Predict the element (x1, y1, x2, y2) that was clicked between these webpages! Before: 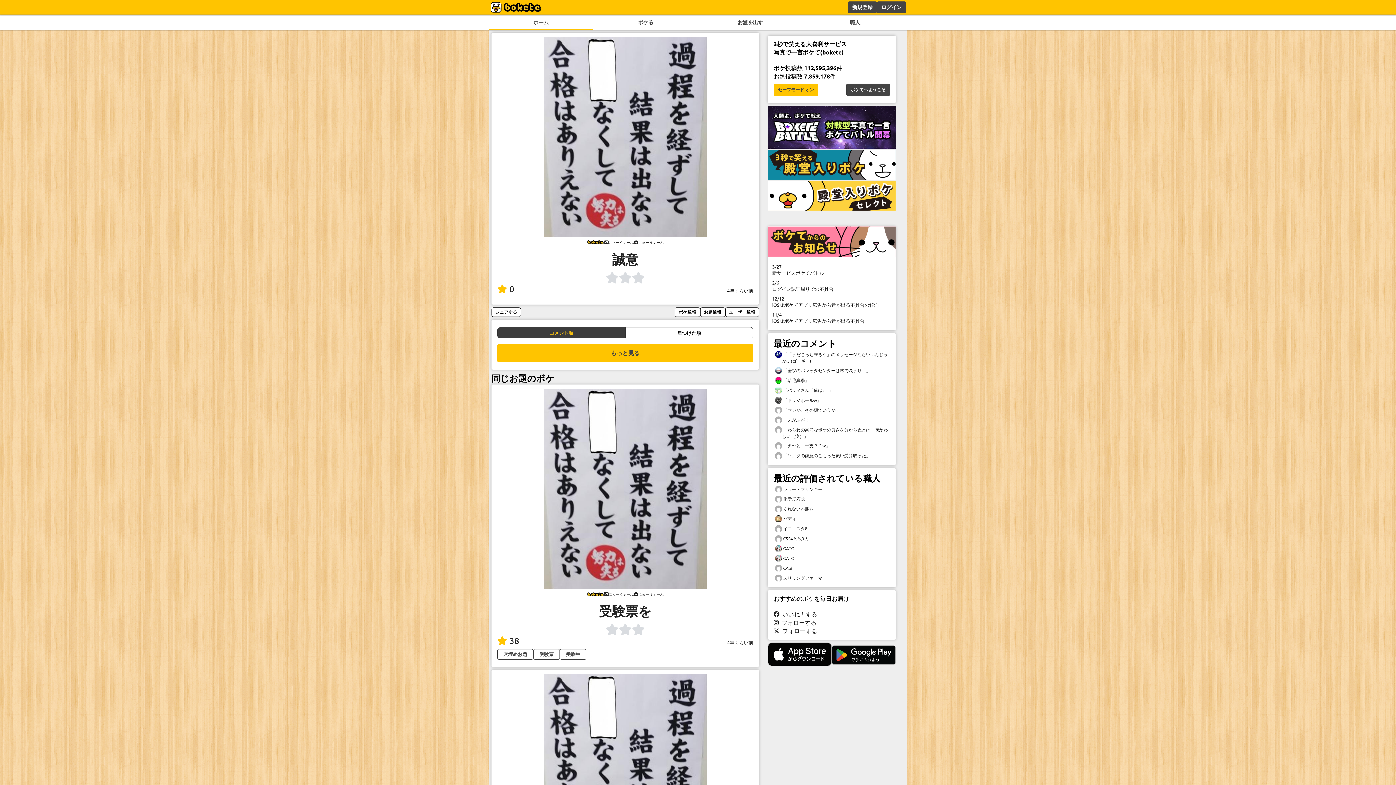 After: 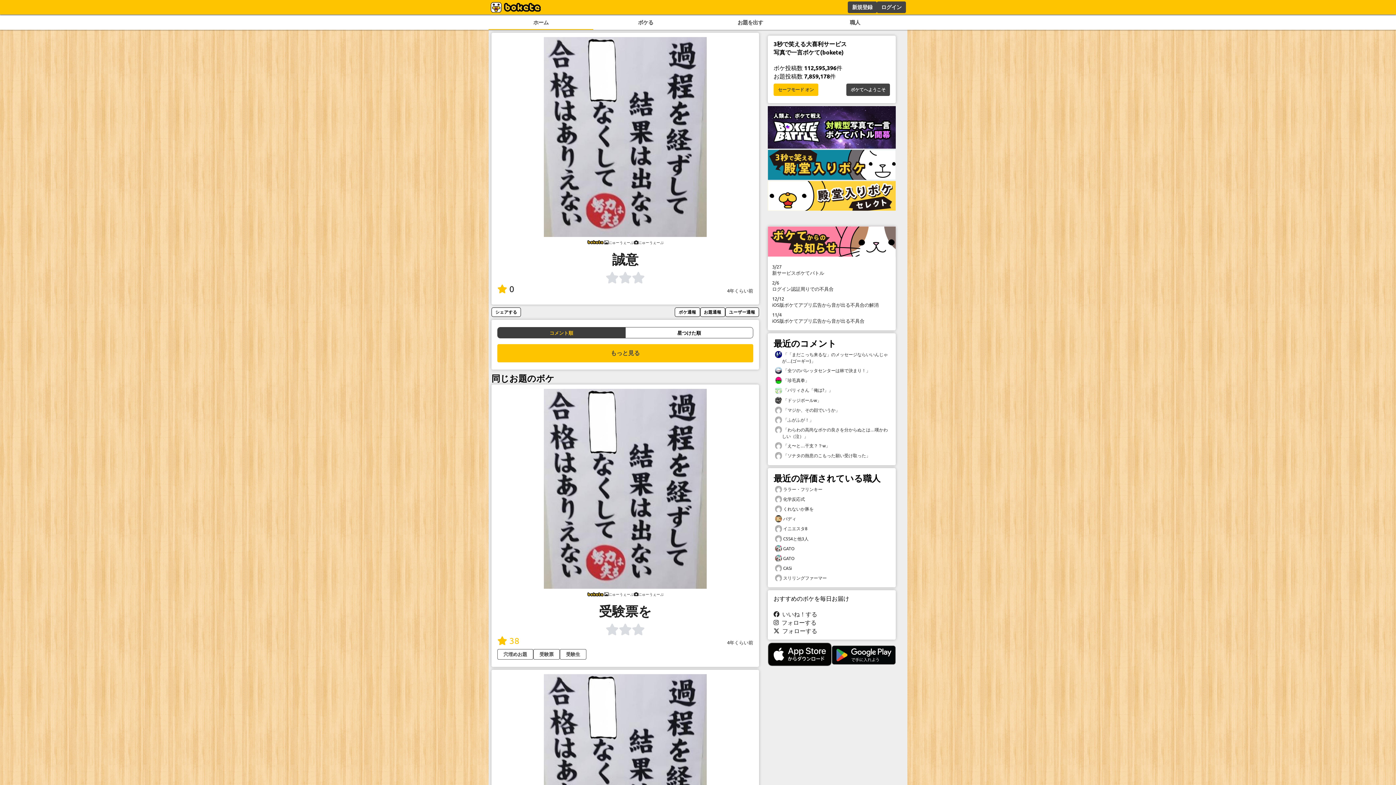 Action: label:  38 bbox: (497, 635, 519, 646)